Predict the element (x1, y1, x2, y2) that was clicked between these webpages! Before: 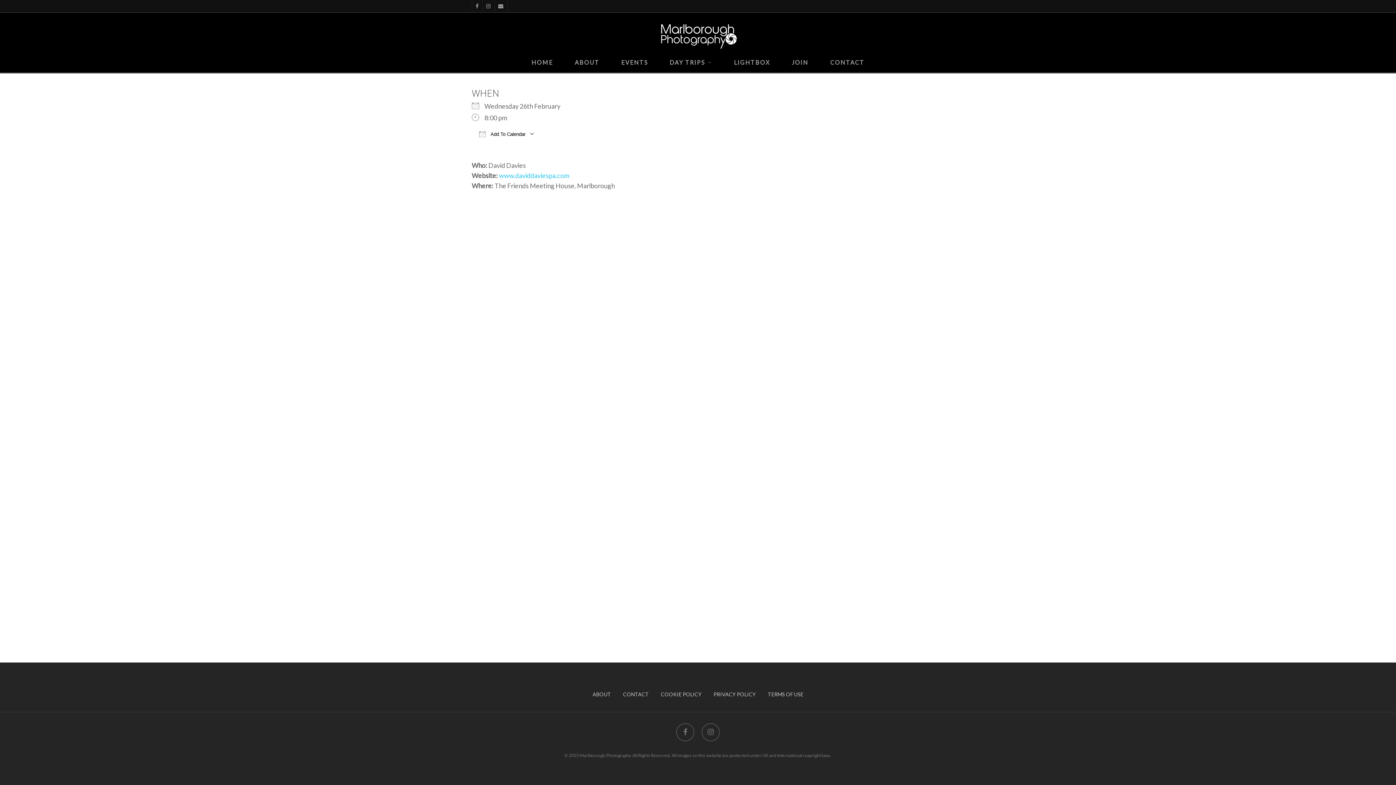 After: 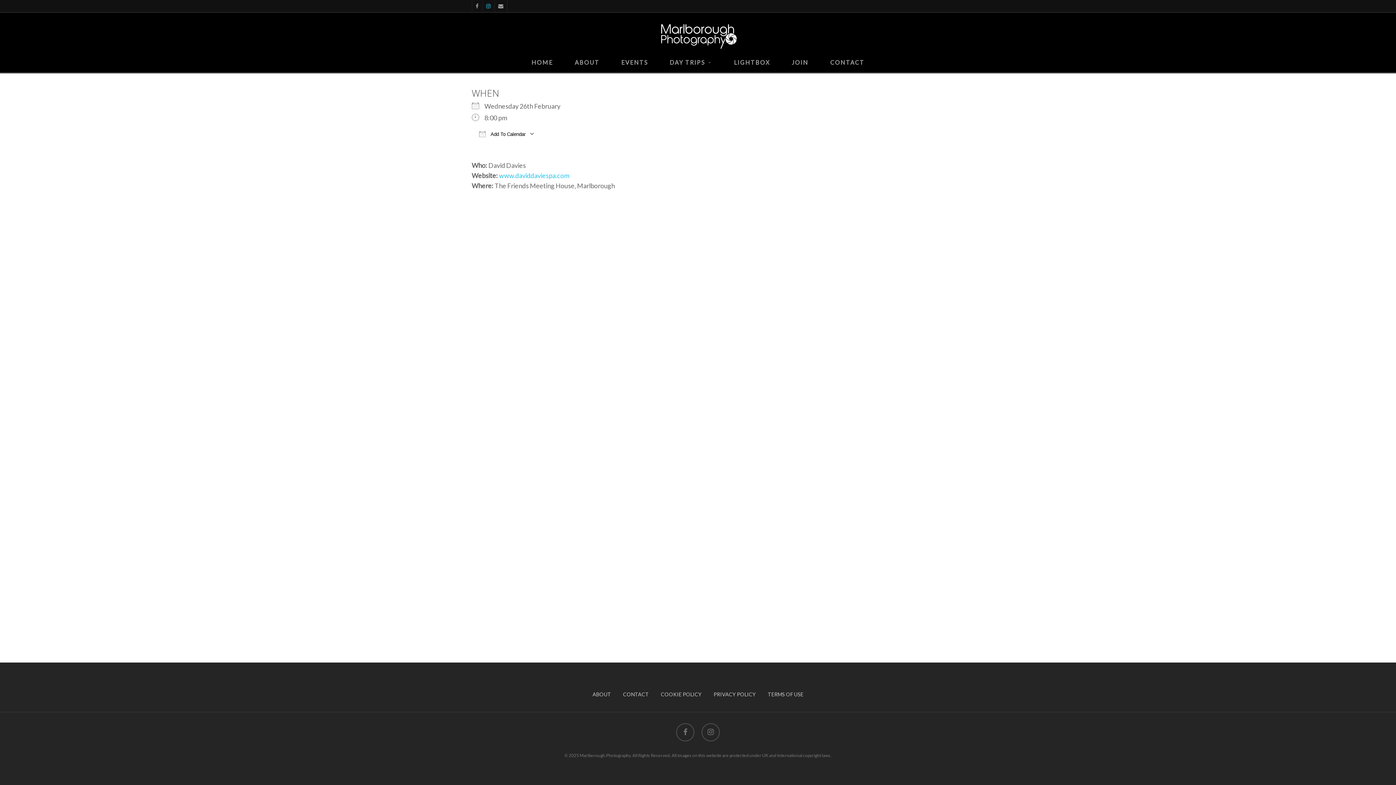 Action: bbox: (482, 0, 494, 11) label: instagram